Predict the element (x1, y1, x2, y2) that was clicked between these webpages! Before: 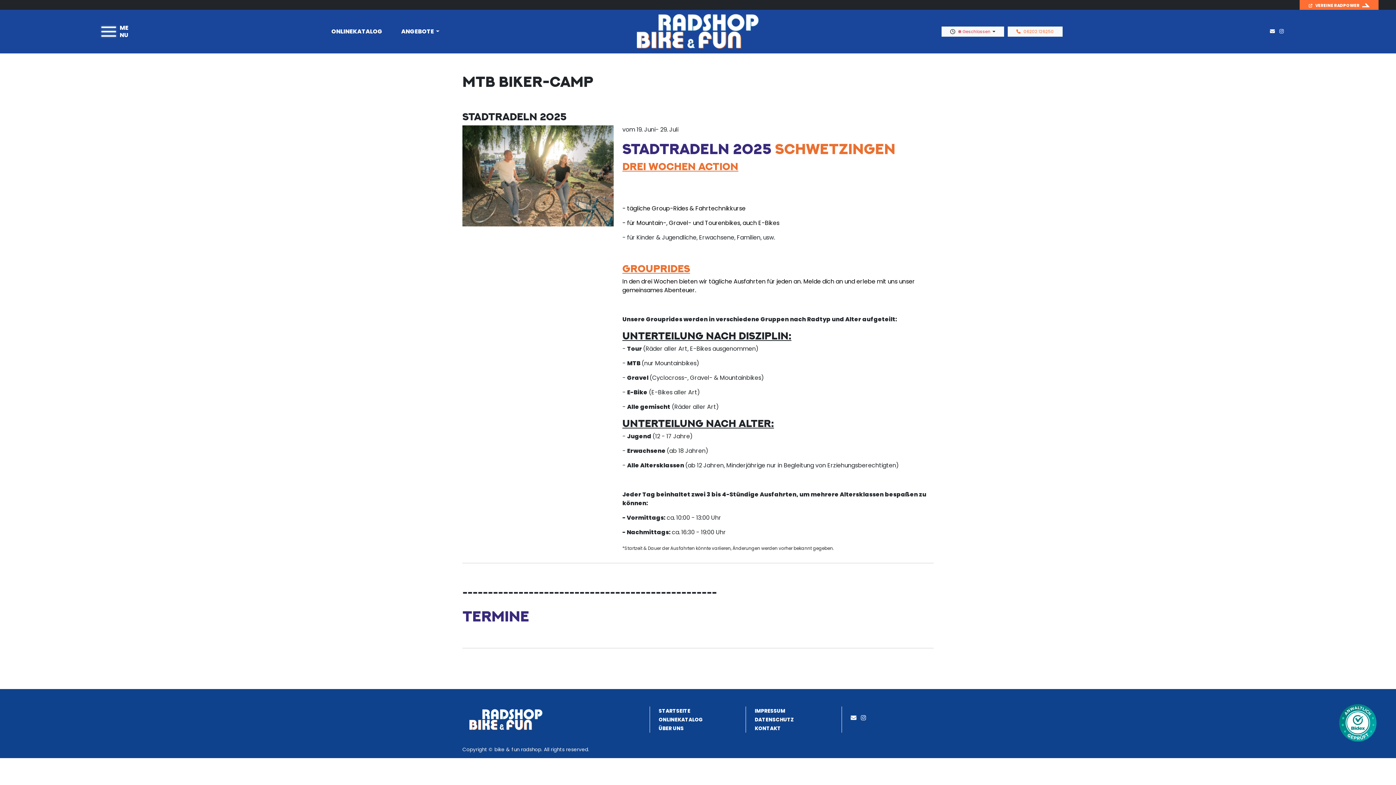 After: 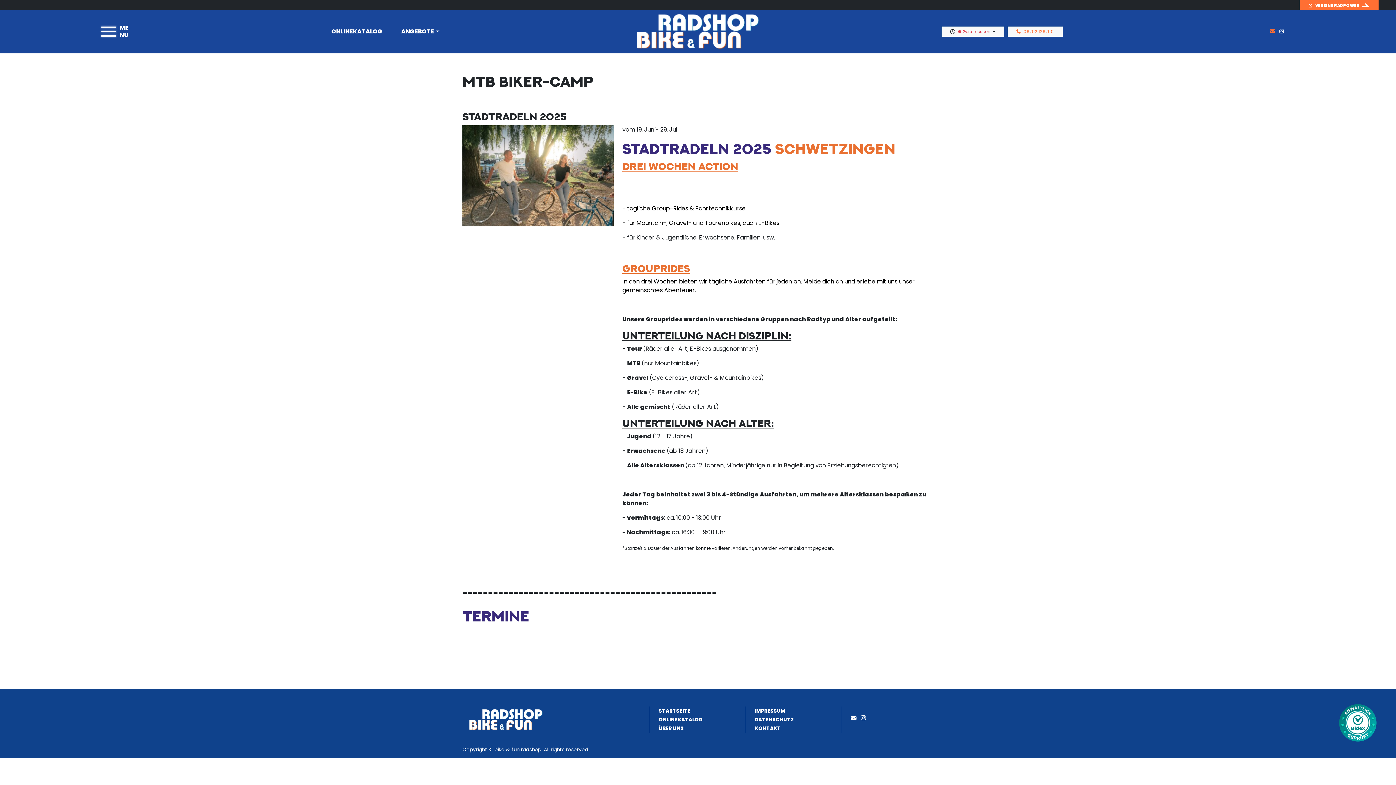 Action: bbox: (1270, 28, 1278, 35)